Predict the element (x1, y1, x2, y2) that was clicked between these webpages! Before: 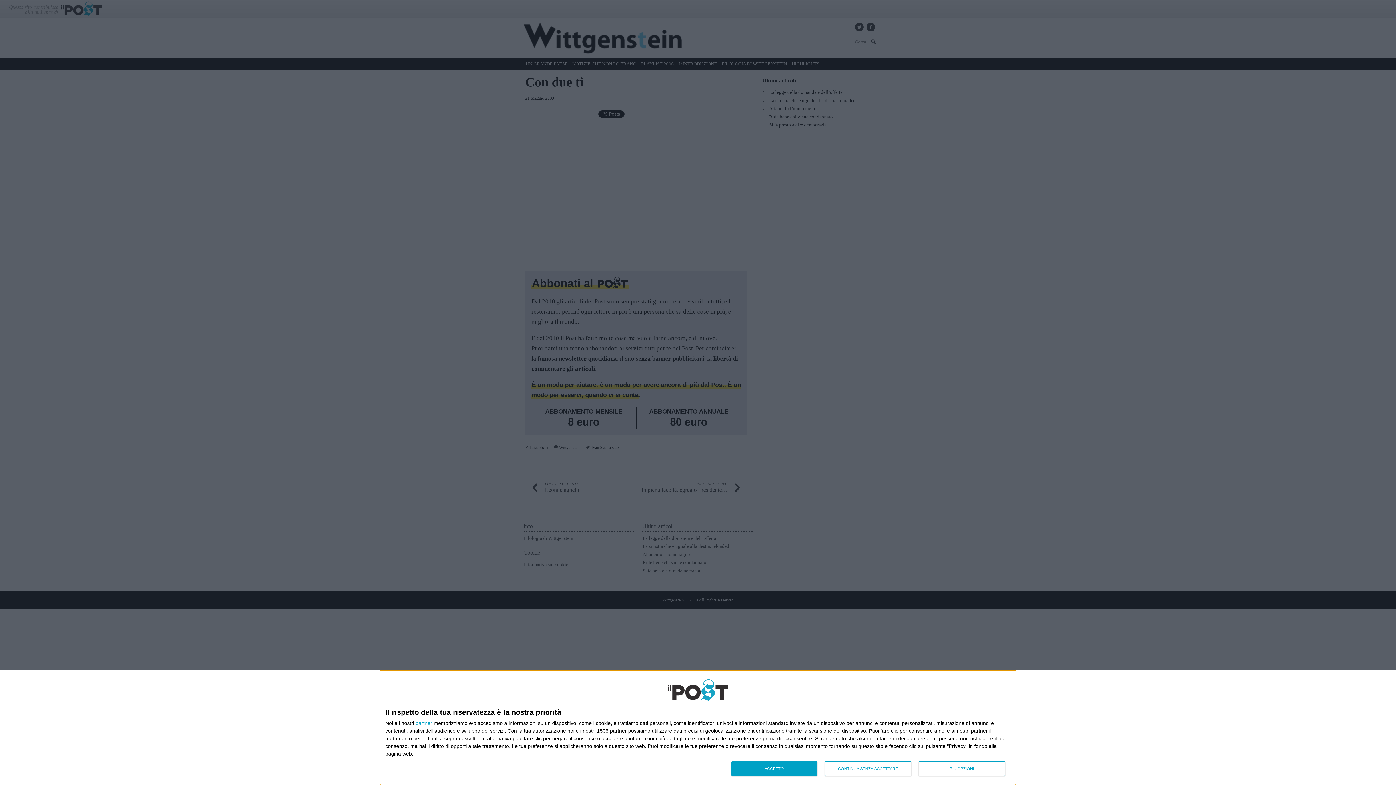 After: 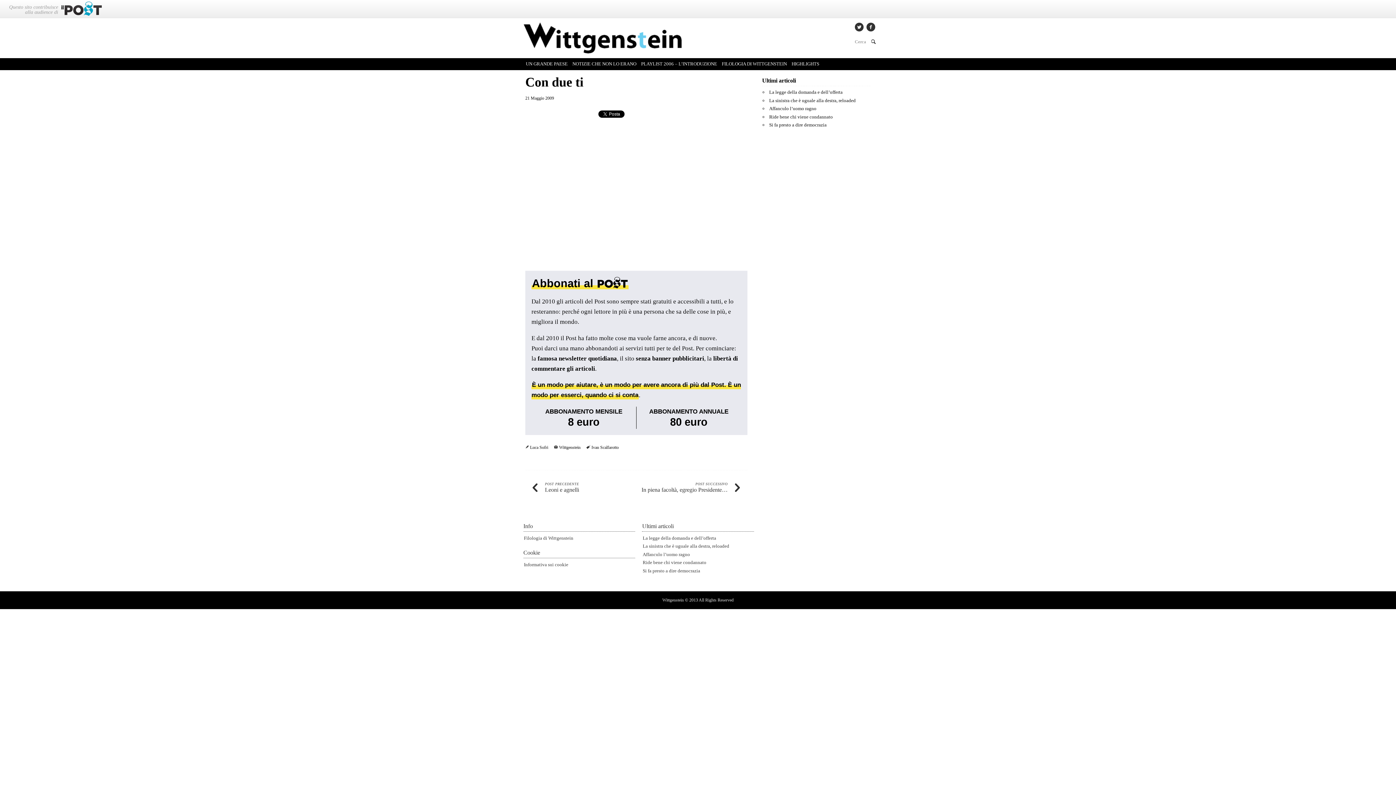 Action: bbox: (731, 761, 817, 776) label: ACCETTO